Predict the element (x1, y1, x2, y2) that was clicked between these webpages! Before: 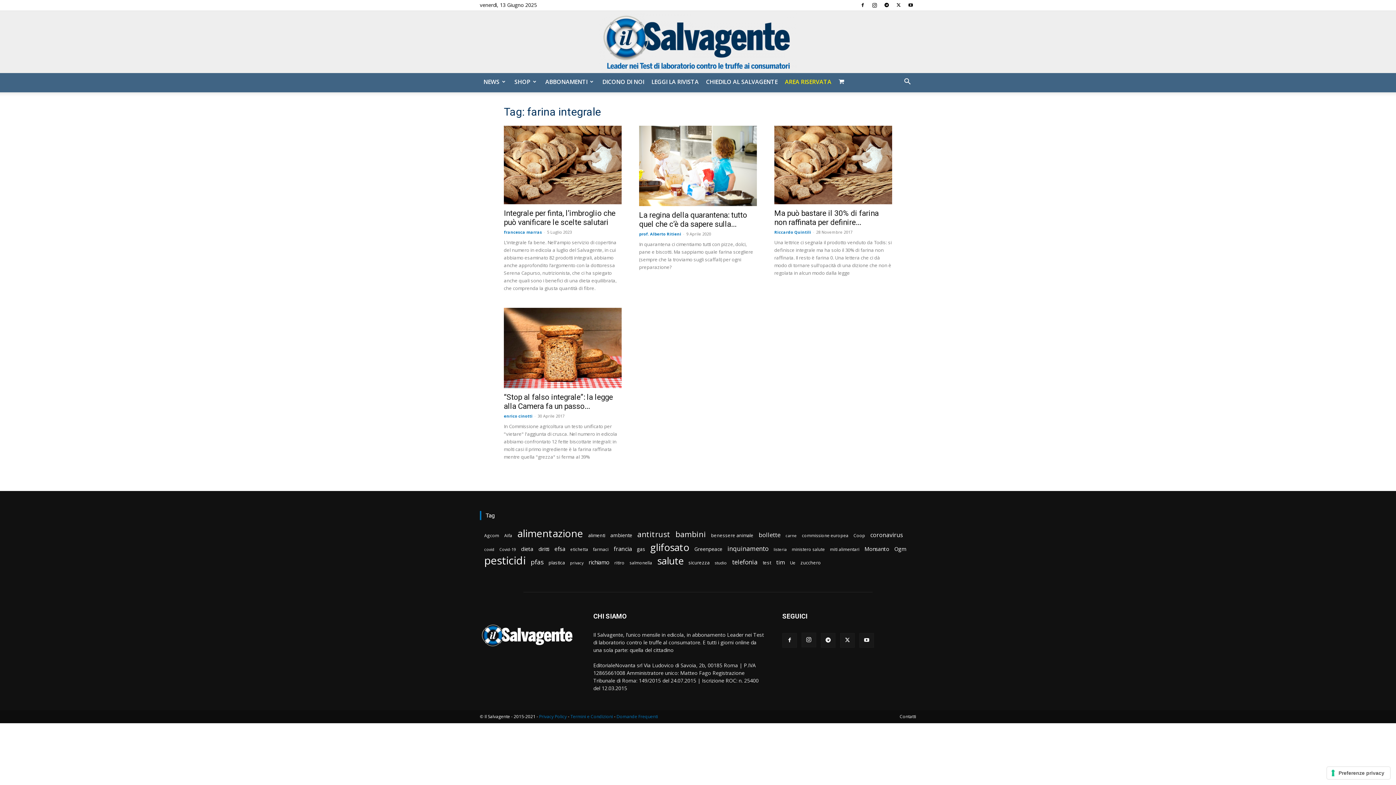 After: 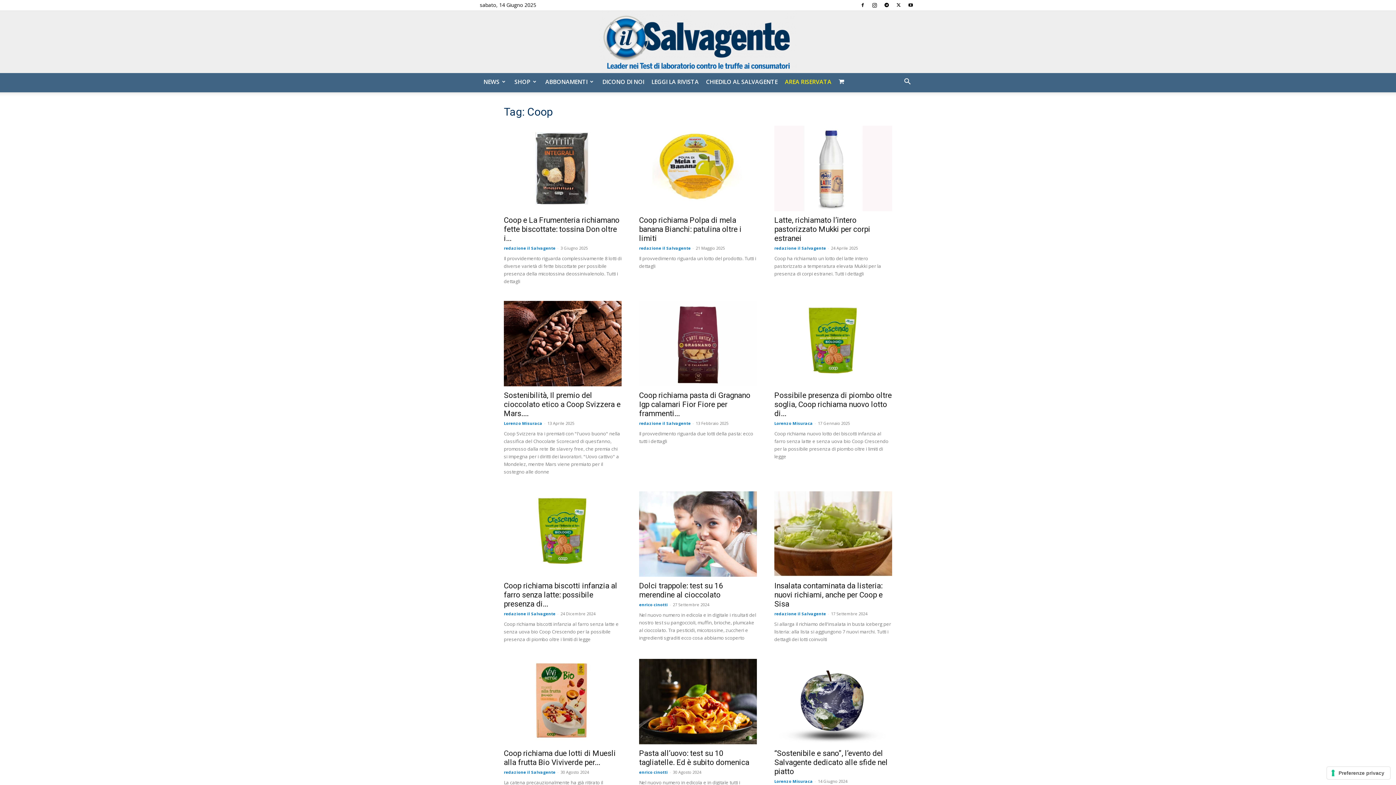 Action: bbox: (853, 532, 865, 539) label: Coop (151 elementi)